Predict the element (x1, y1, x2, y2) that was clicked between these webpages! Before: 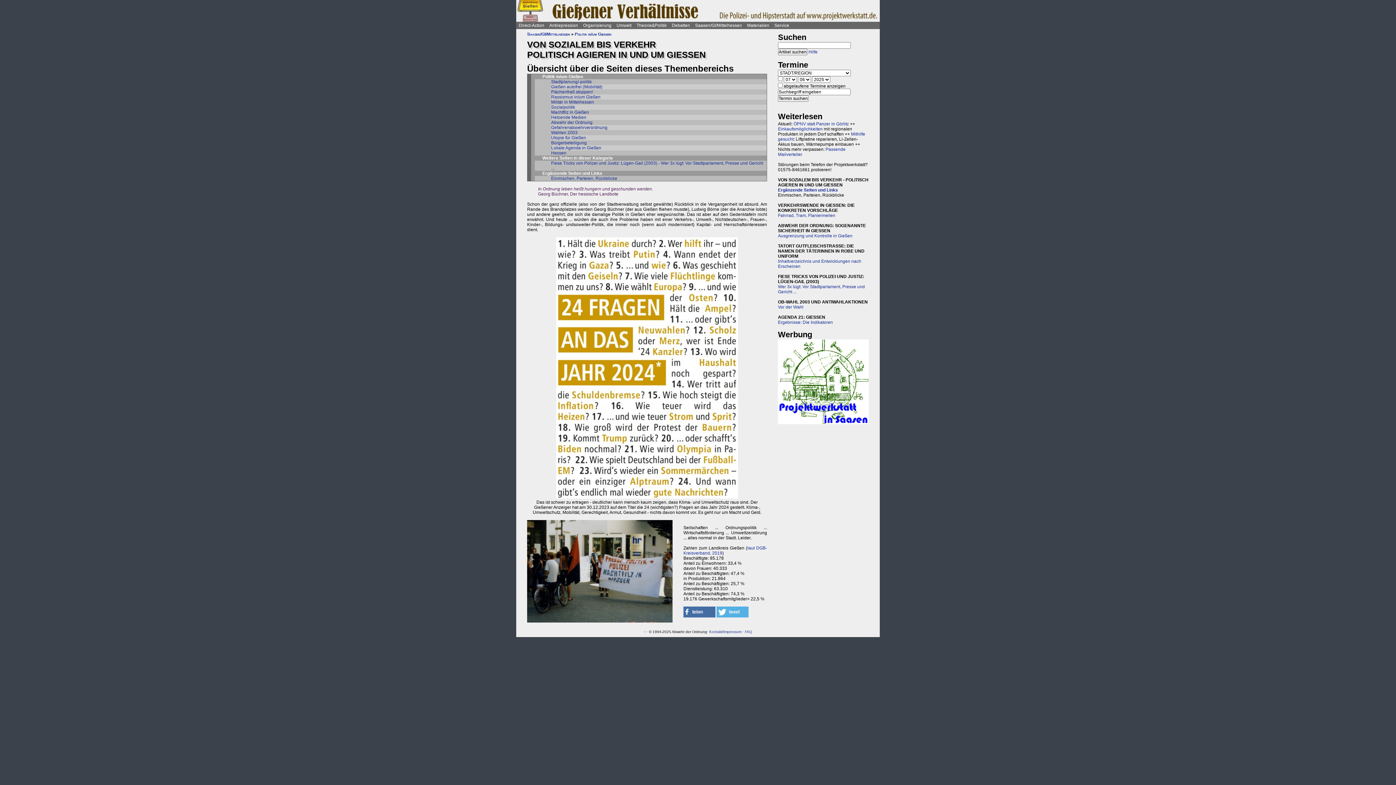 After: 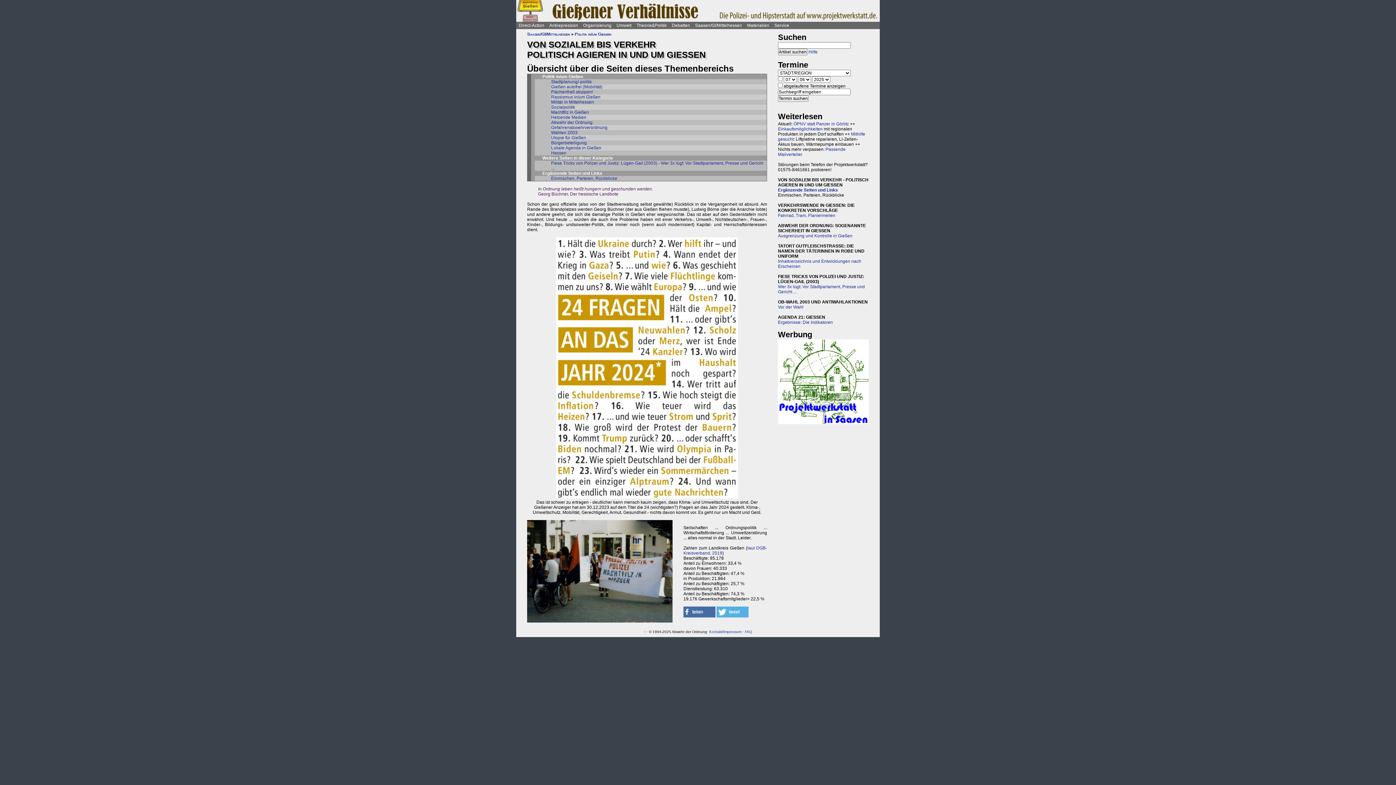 Action: bbox: (683, 613, 715, 618)